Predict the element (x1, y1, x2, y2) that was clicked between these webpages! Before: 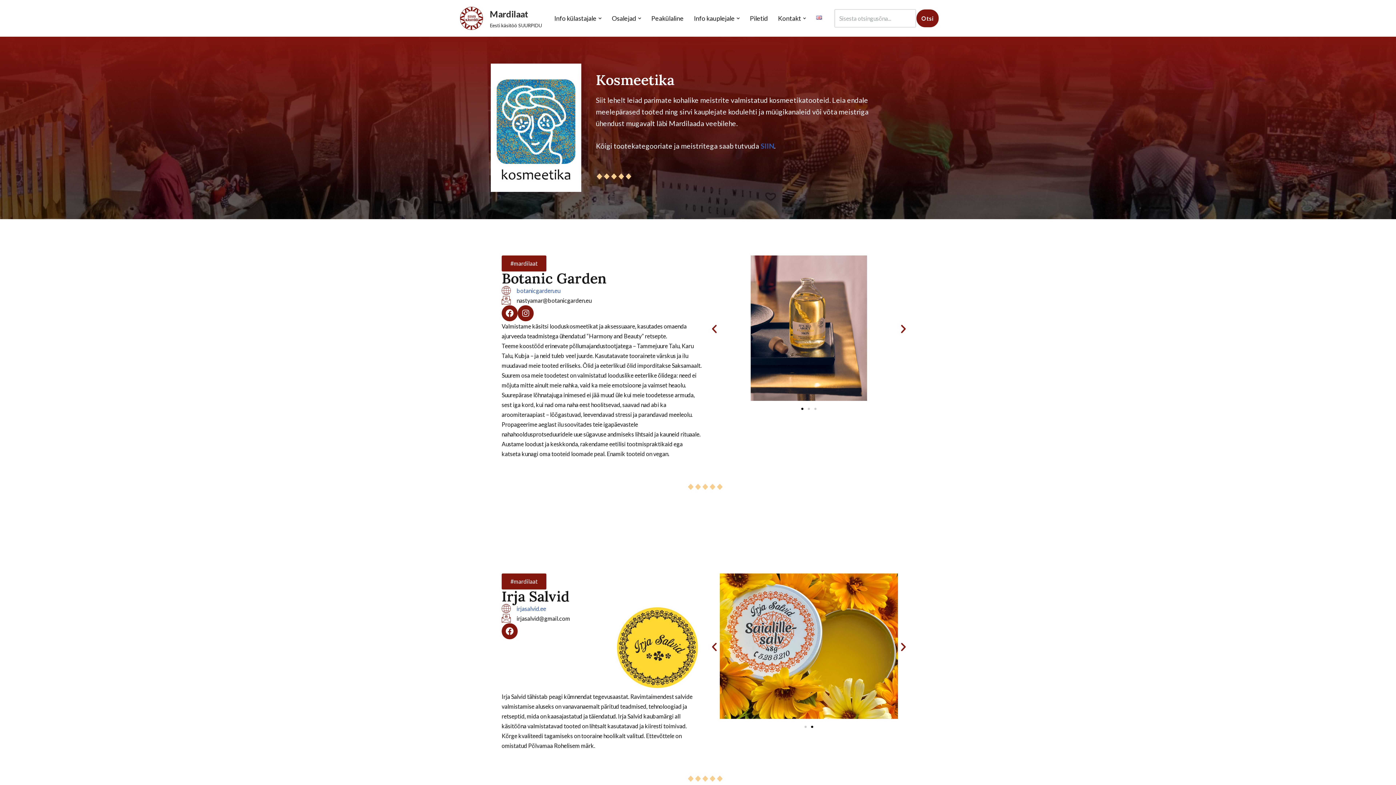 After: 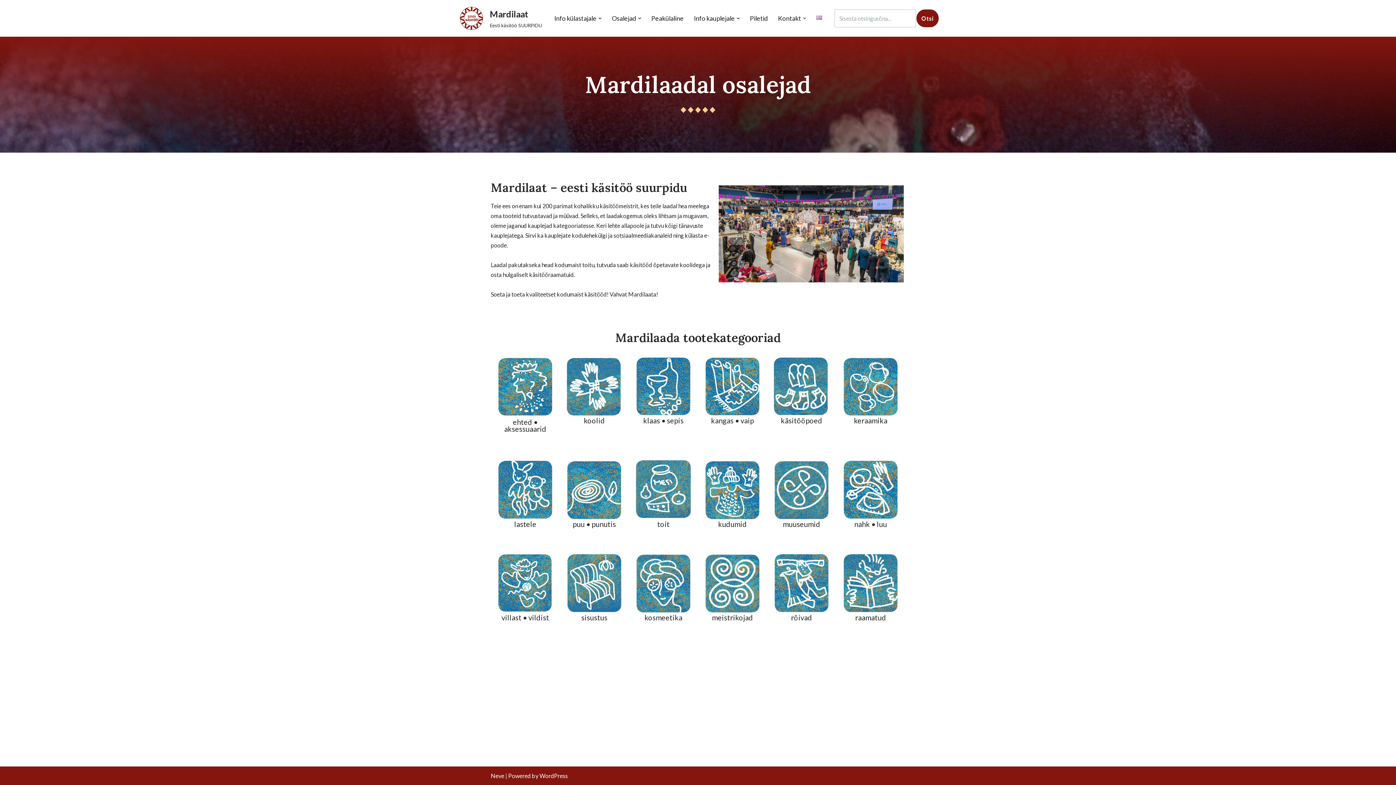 Action: bbox: (760, 141, 774, 150) label: SIIN